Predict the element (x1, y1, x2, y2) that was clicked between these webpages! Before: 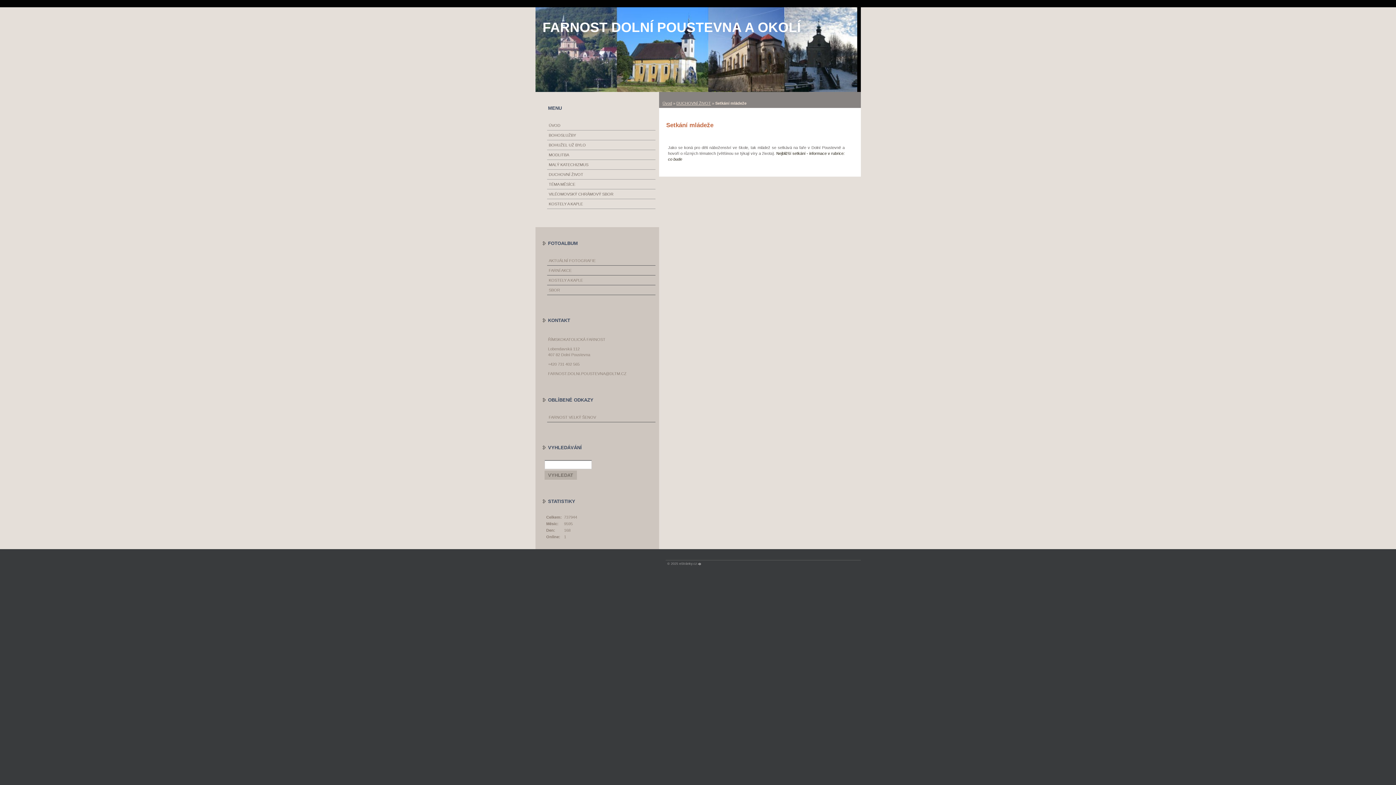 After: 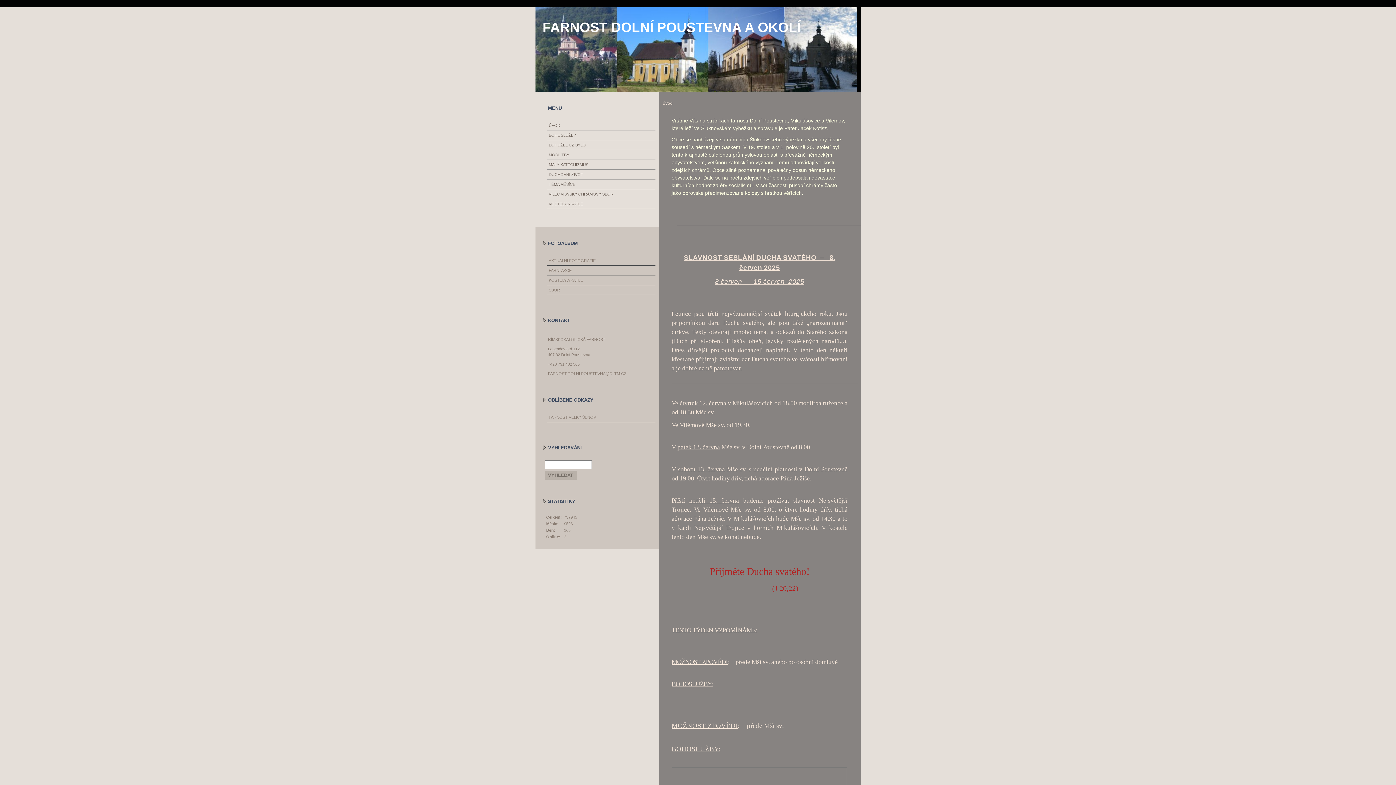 Action: bbox: (548, 122, 653, 128) label: ÚVOD